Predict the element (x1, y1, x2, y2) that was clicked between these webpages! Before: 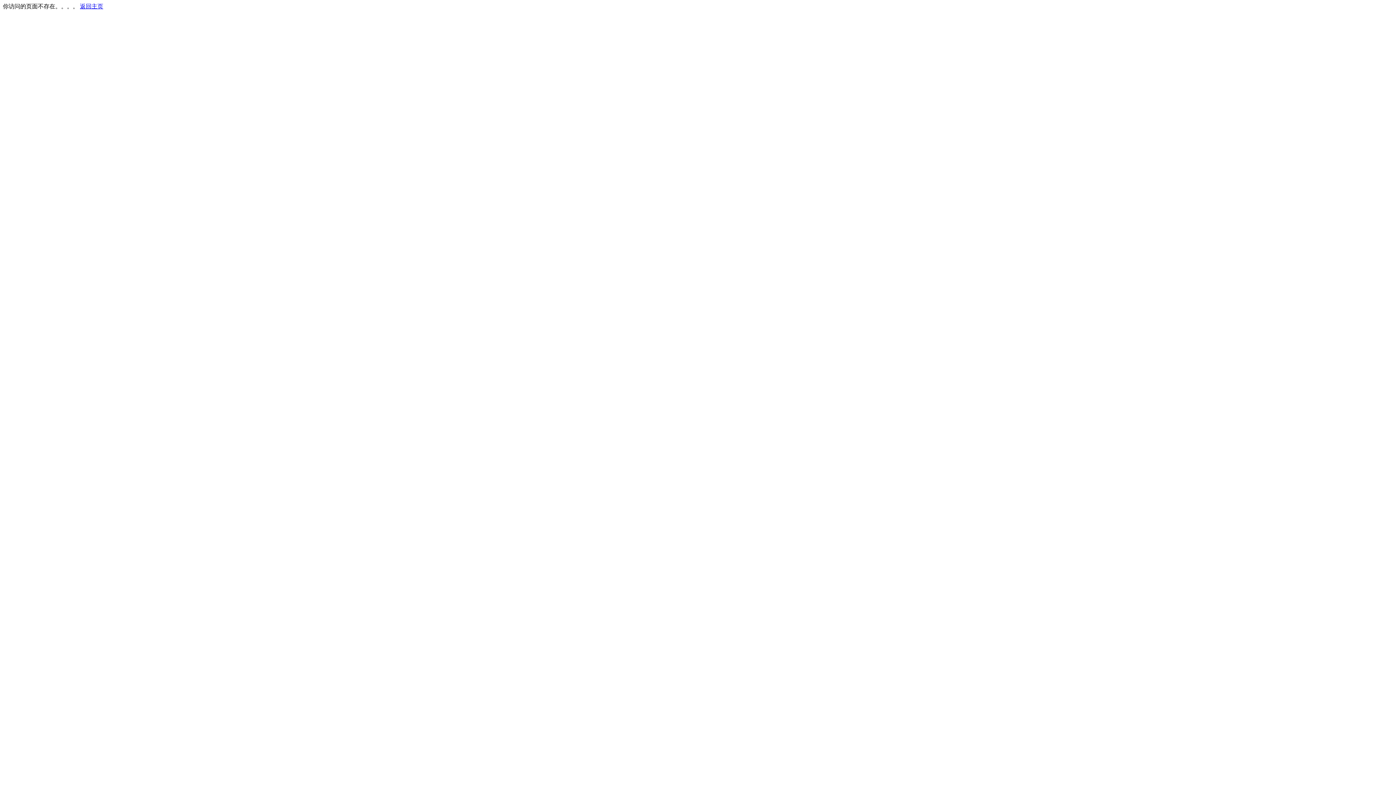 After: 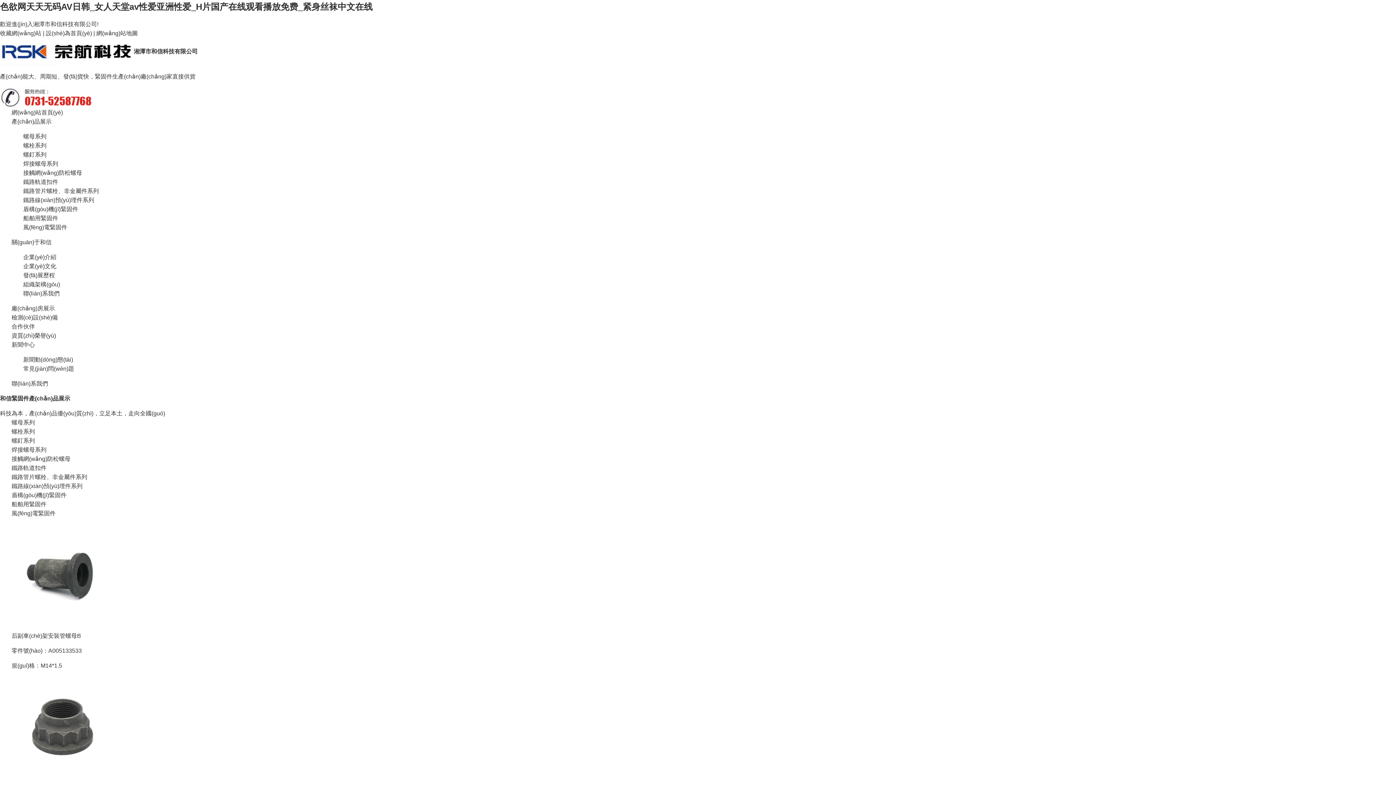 Action: bbox: (80, 3, 103, 9) label: 返回主页